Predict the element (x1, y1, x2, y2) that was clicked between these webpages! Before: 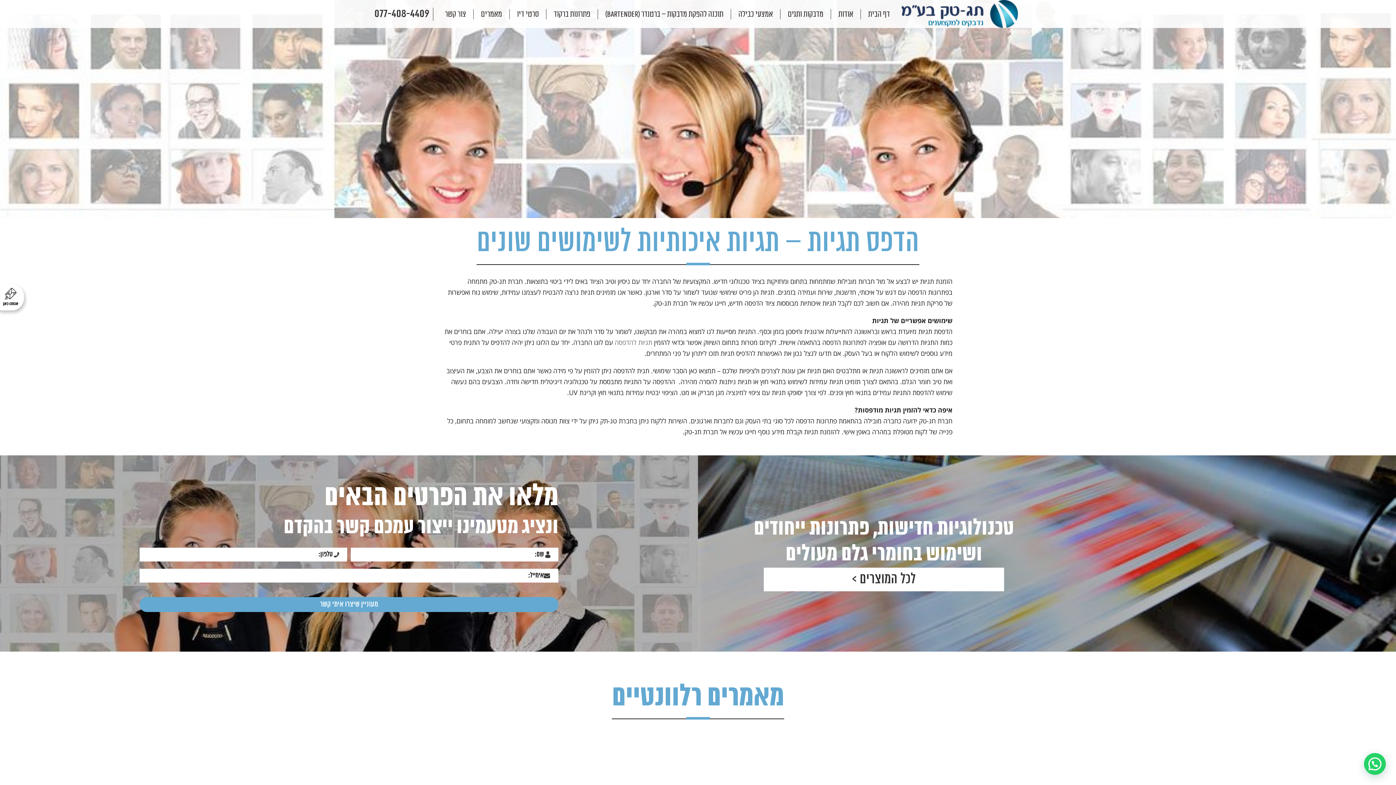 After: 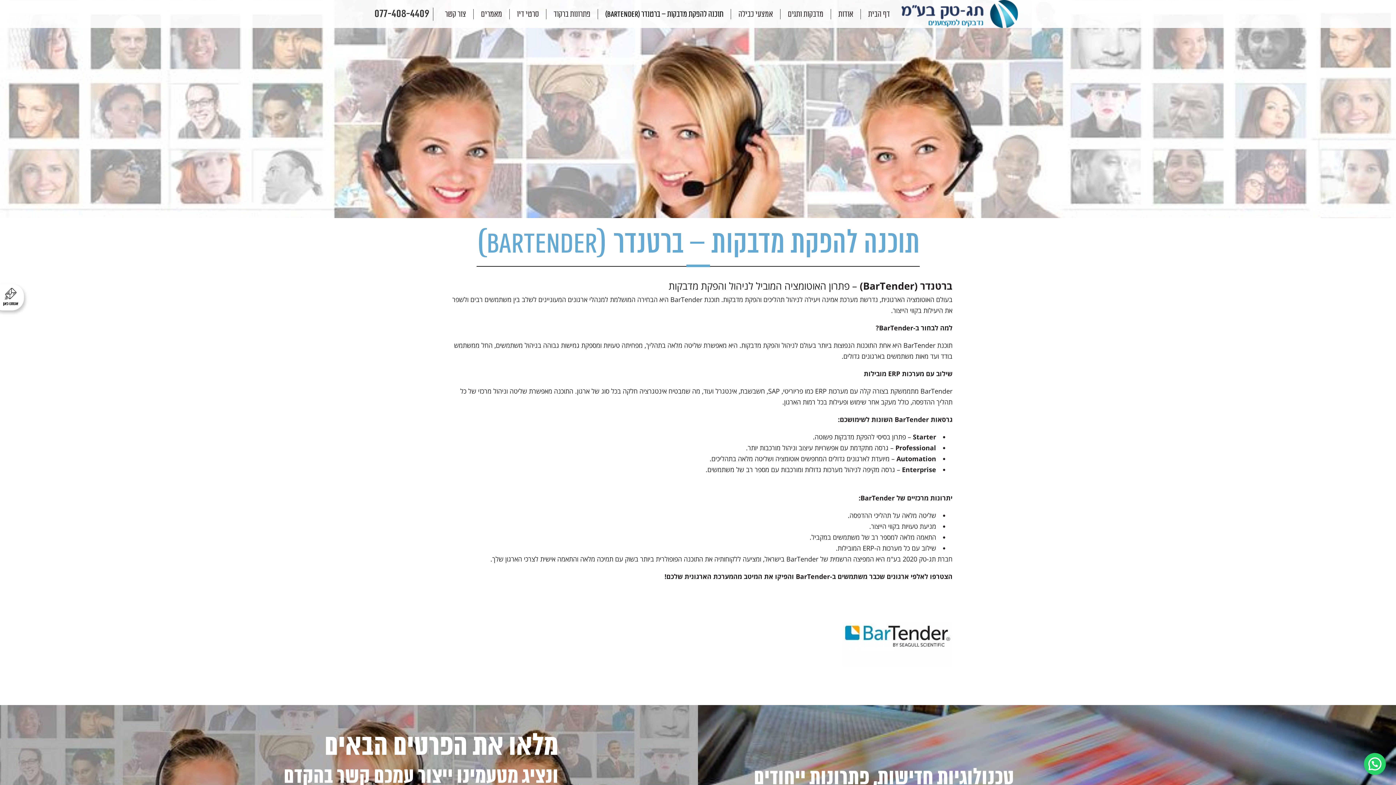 Action: bbox: (605, 8, 723, 19) label: תוכנה להפקת מדבקות – ברטנדר (BarTender)